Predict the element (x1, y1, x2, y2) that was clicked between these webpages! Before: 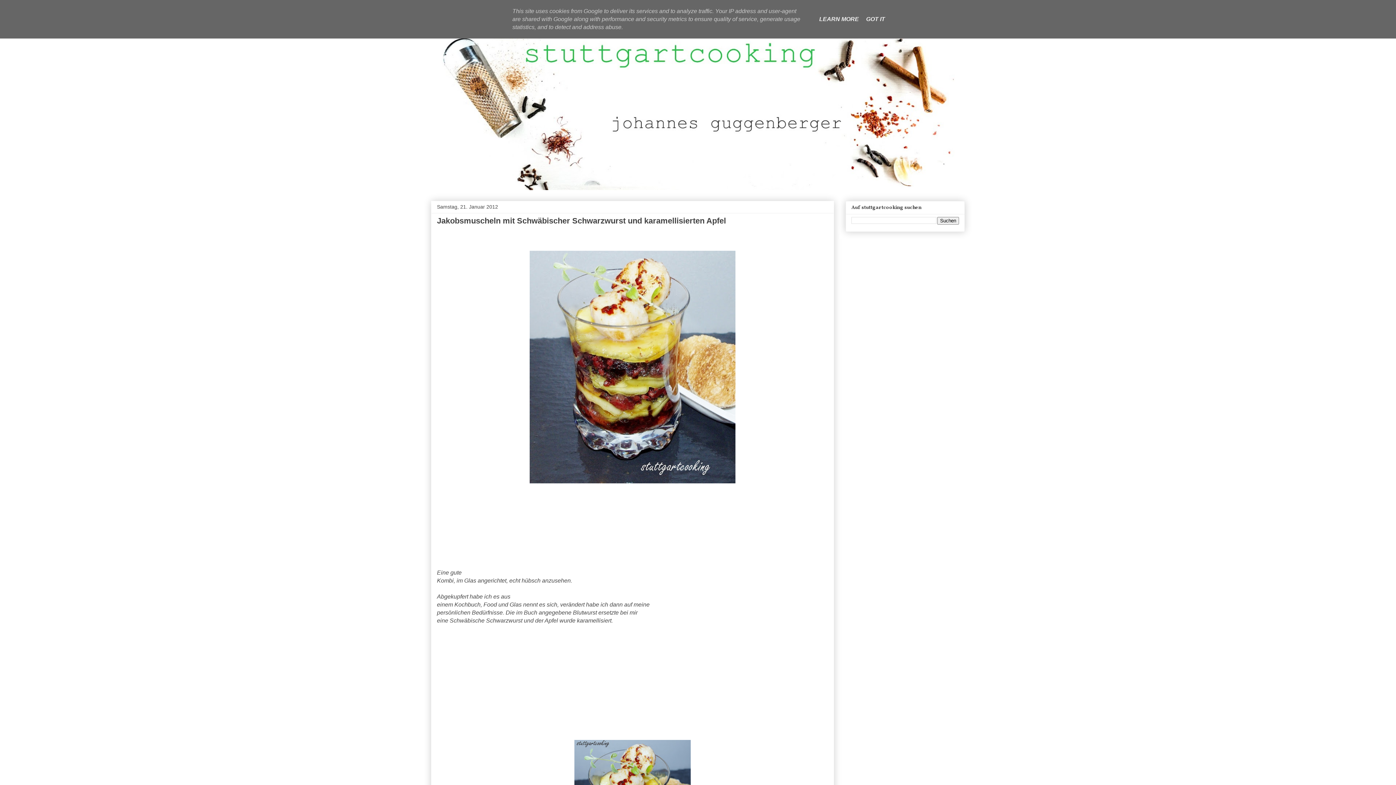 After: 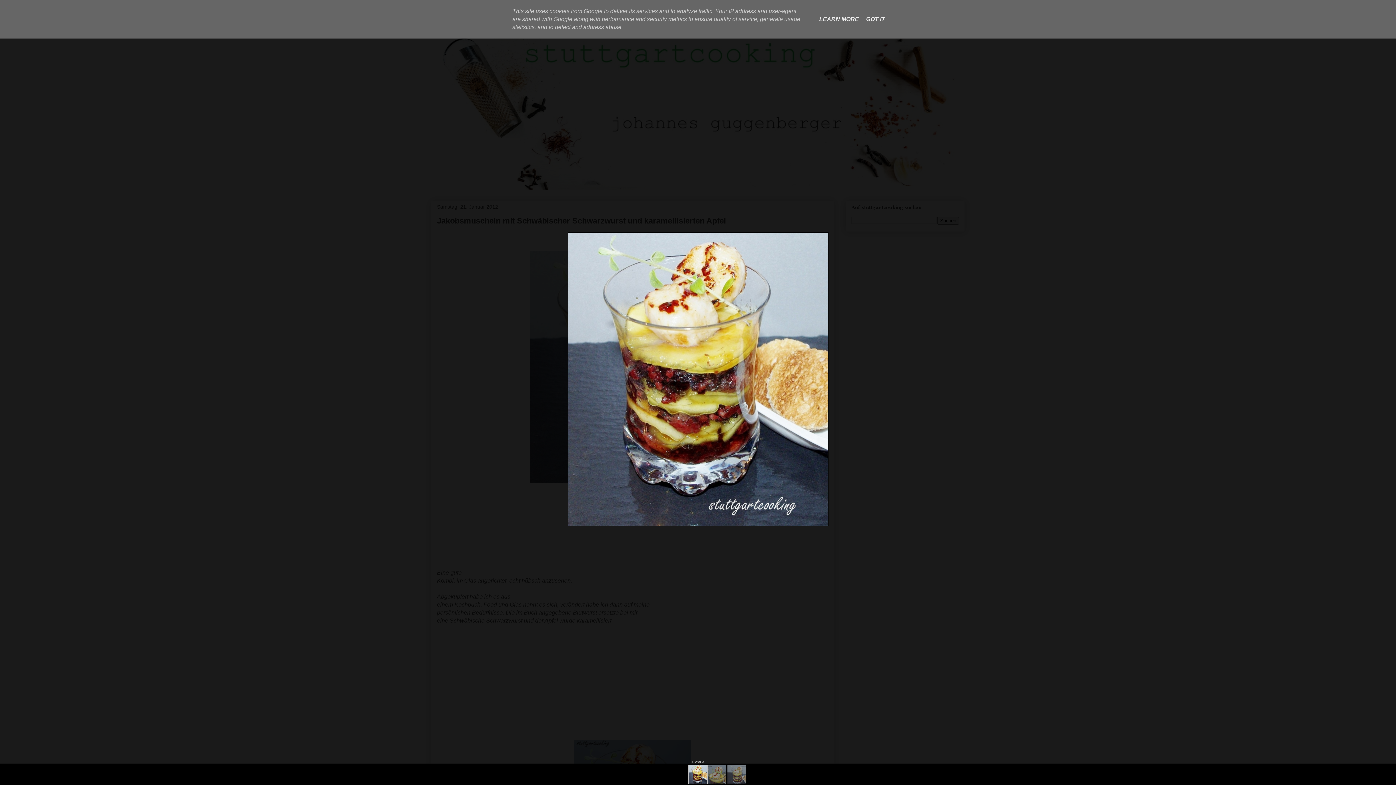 Action: bbox: (526, 481, 738, 488)